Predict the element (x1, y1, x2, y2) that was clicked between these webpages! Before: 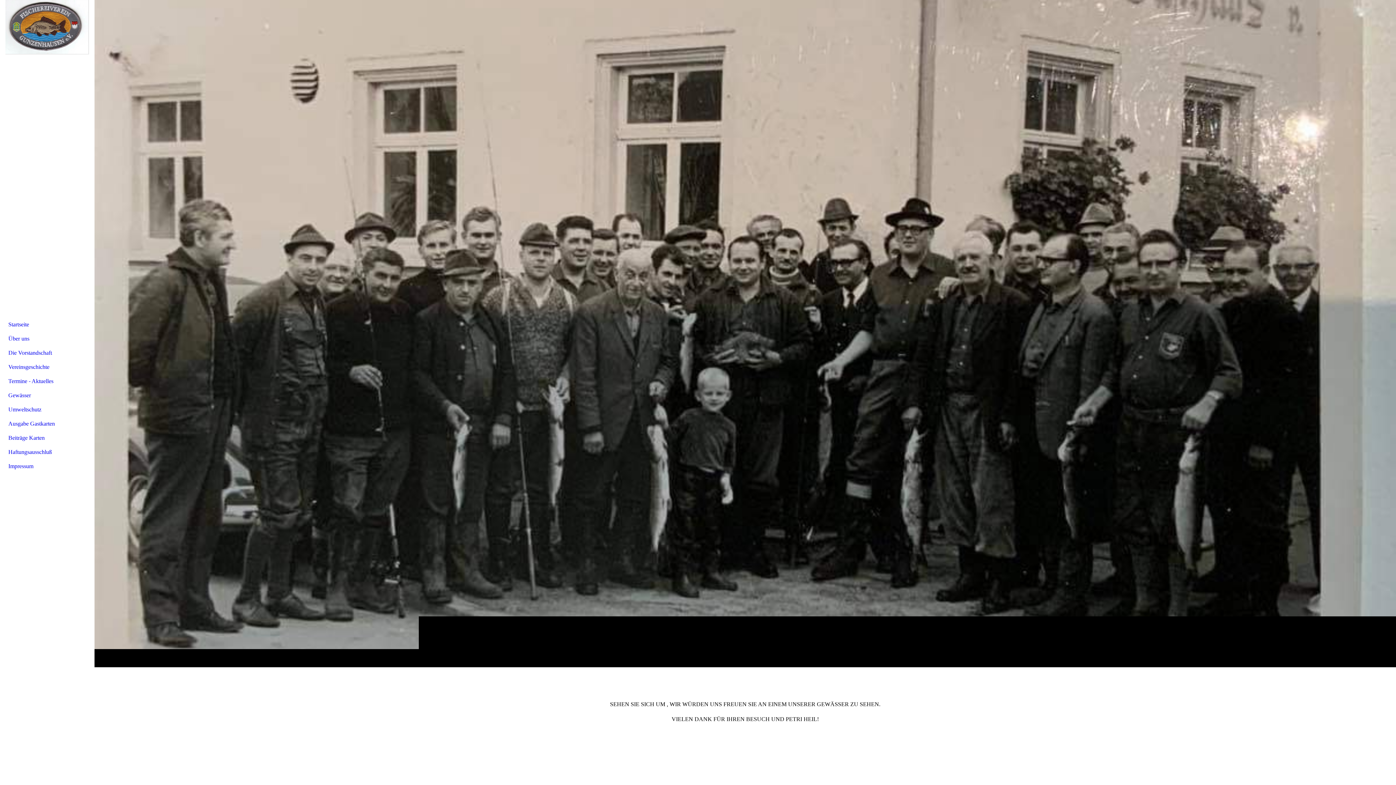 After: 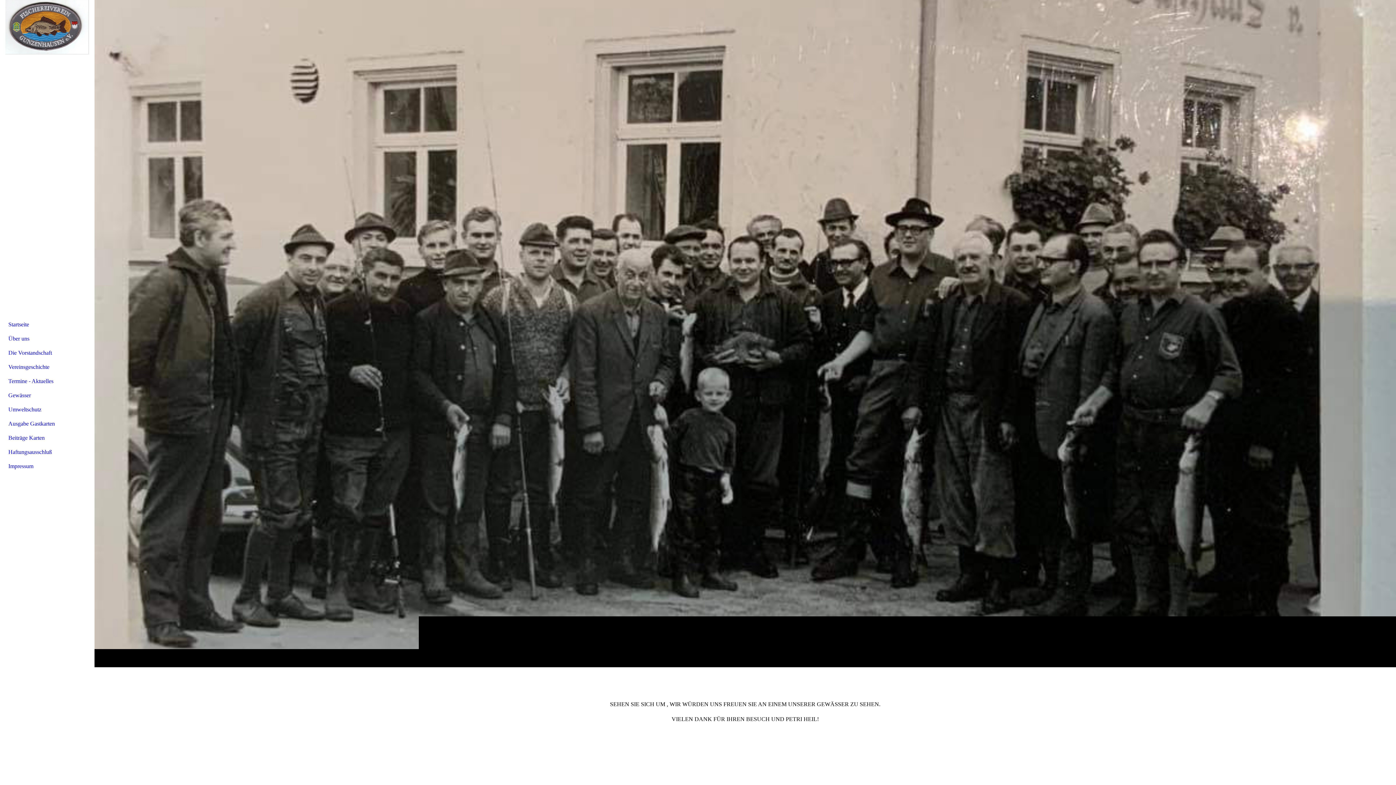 Action: bbox: (4, 317, 89, 331) label: Startseite